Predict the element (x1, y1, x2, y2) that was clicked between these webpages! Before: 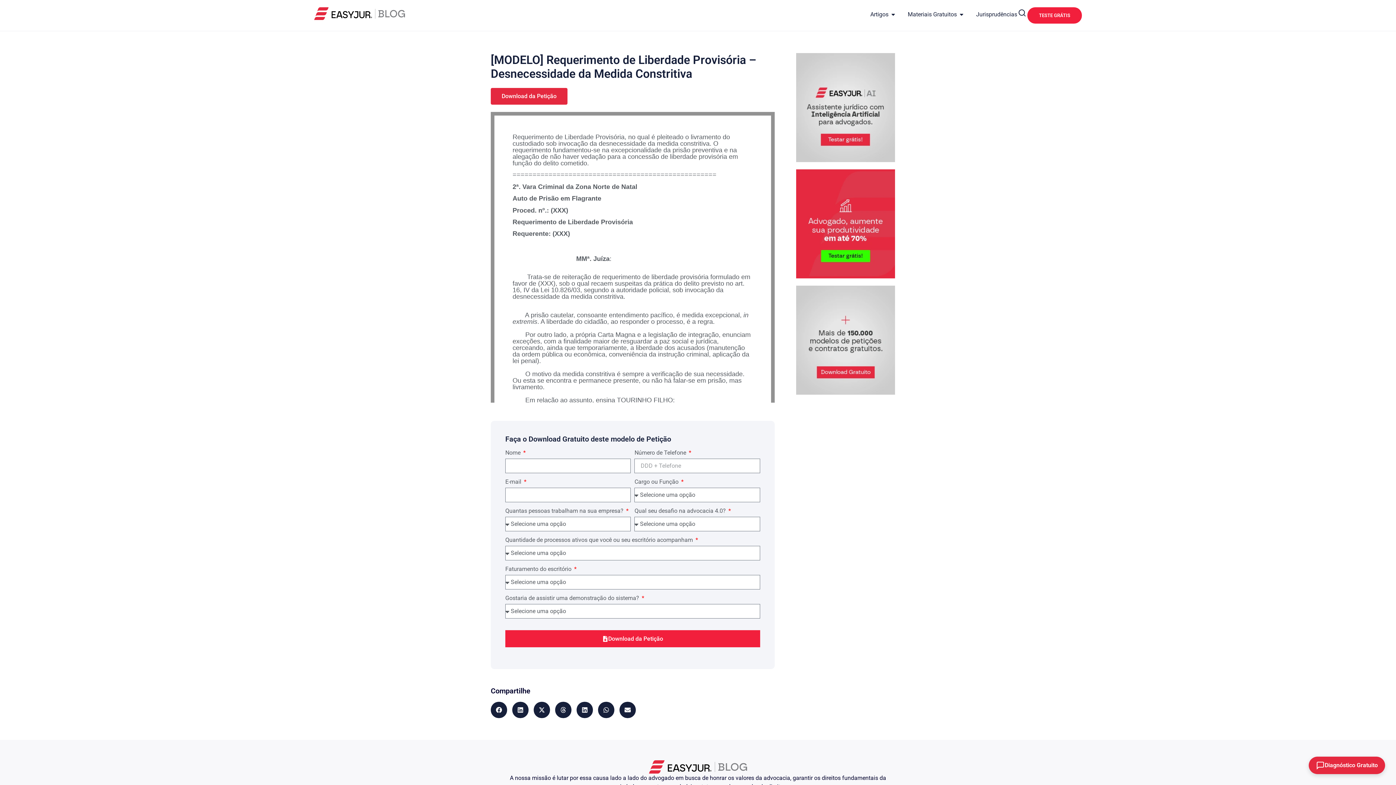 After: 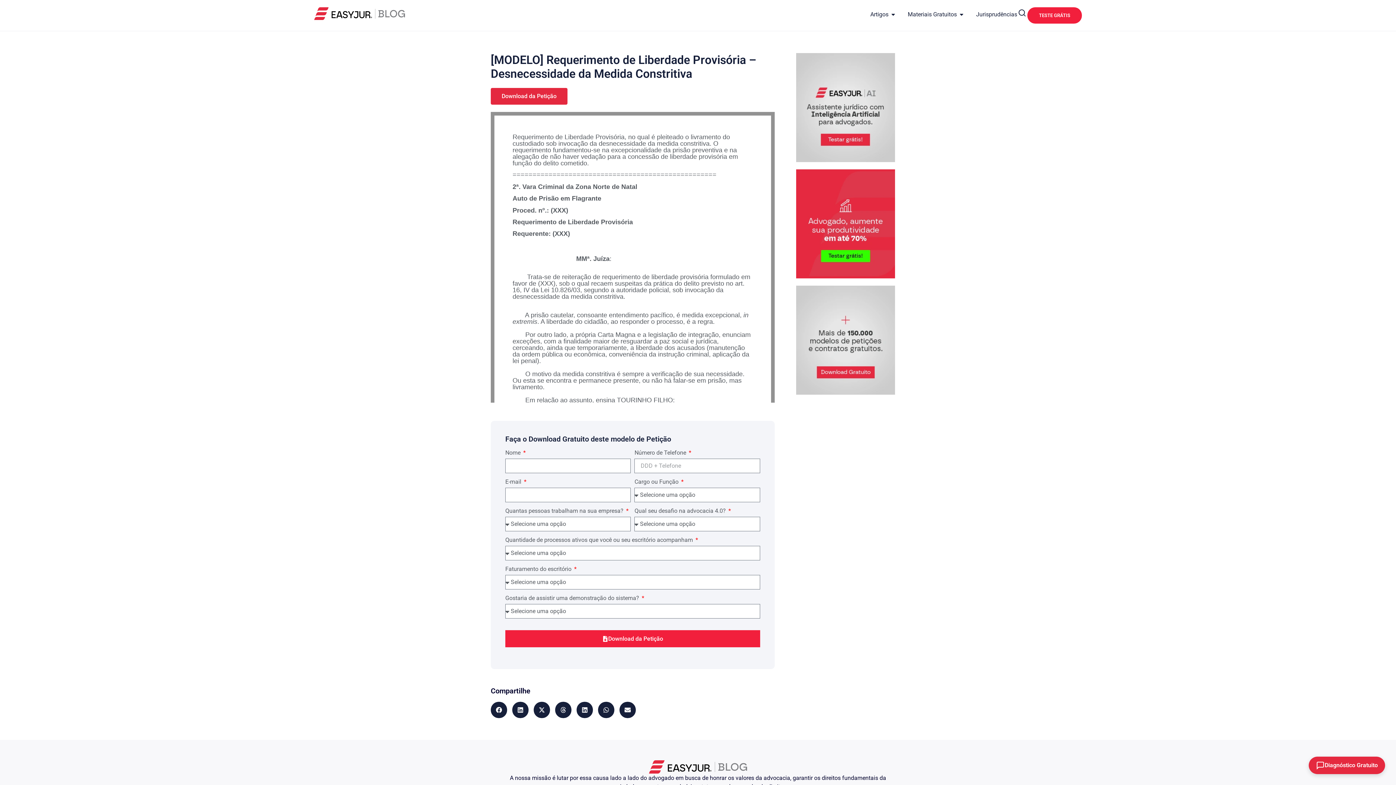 Action: bbox: (796, 169, 895, 278)